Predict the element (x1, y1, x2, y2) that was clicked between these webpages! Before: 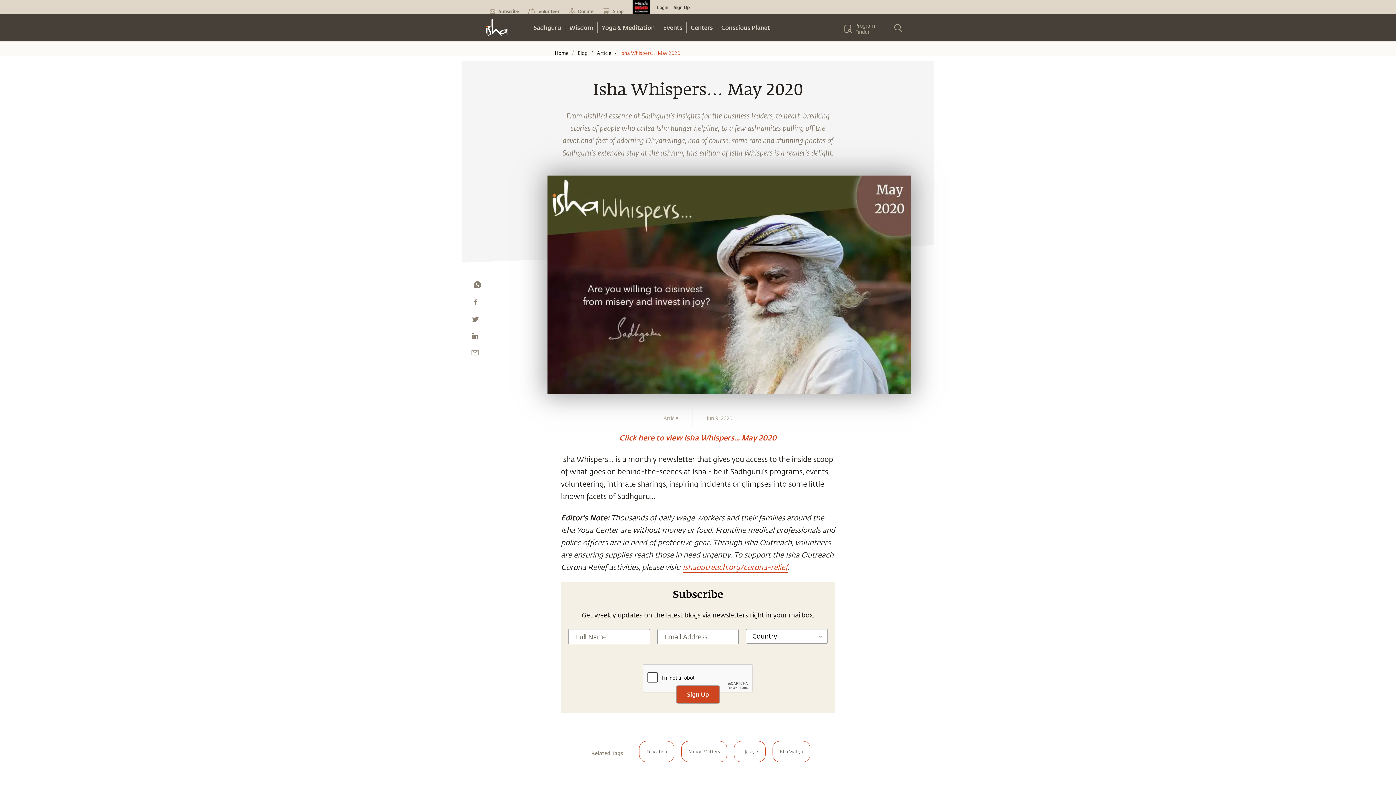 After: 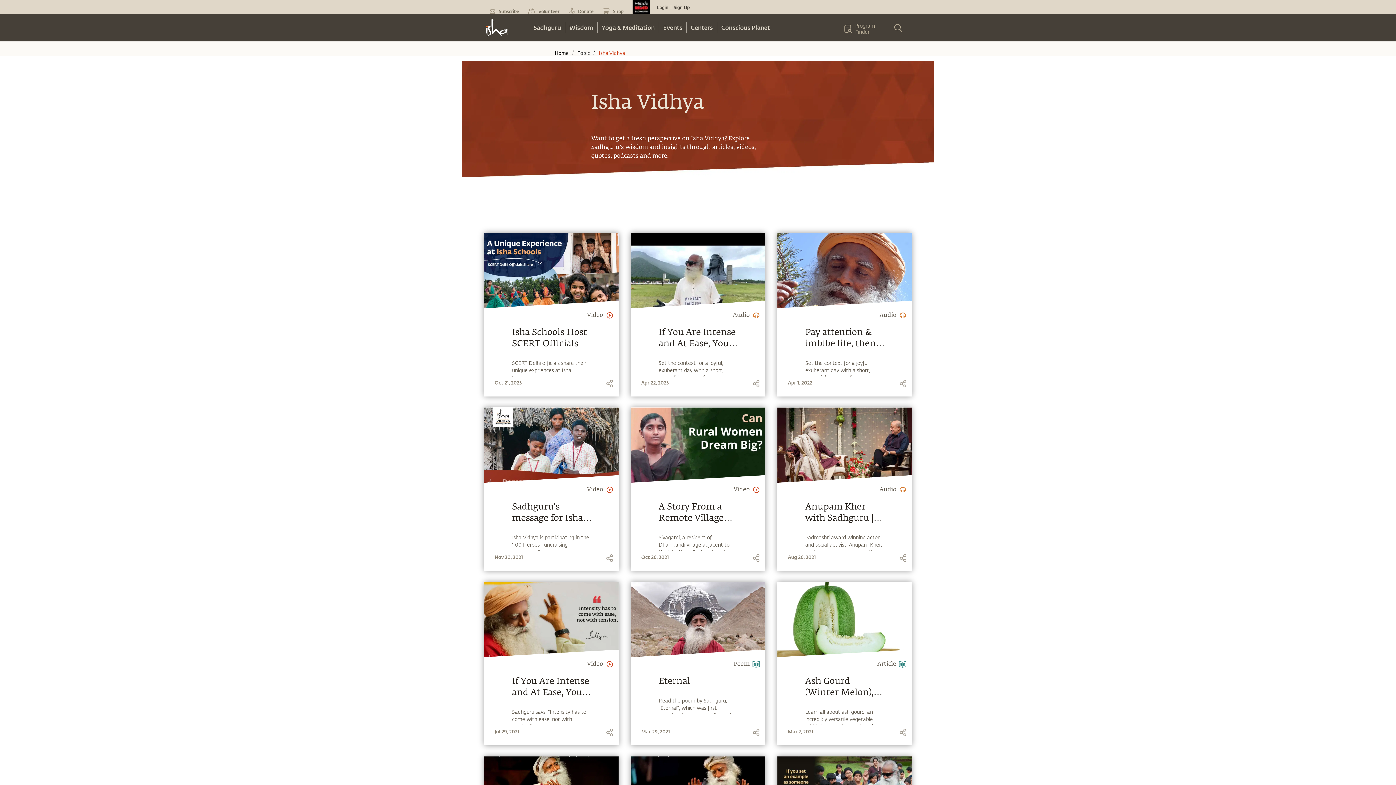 Action: bbox: (769, 737, 814, 769) label: Isha Vidhya